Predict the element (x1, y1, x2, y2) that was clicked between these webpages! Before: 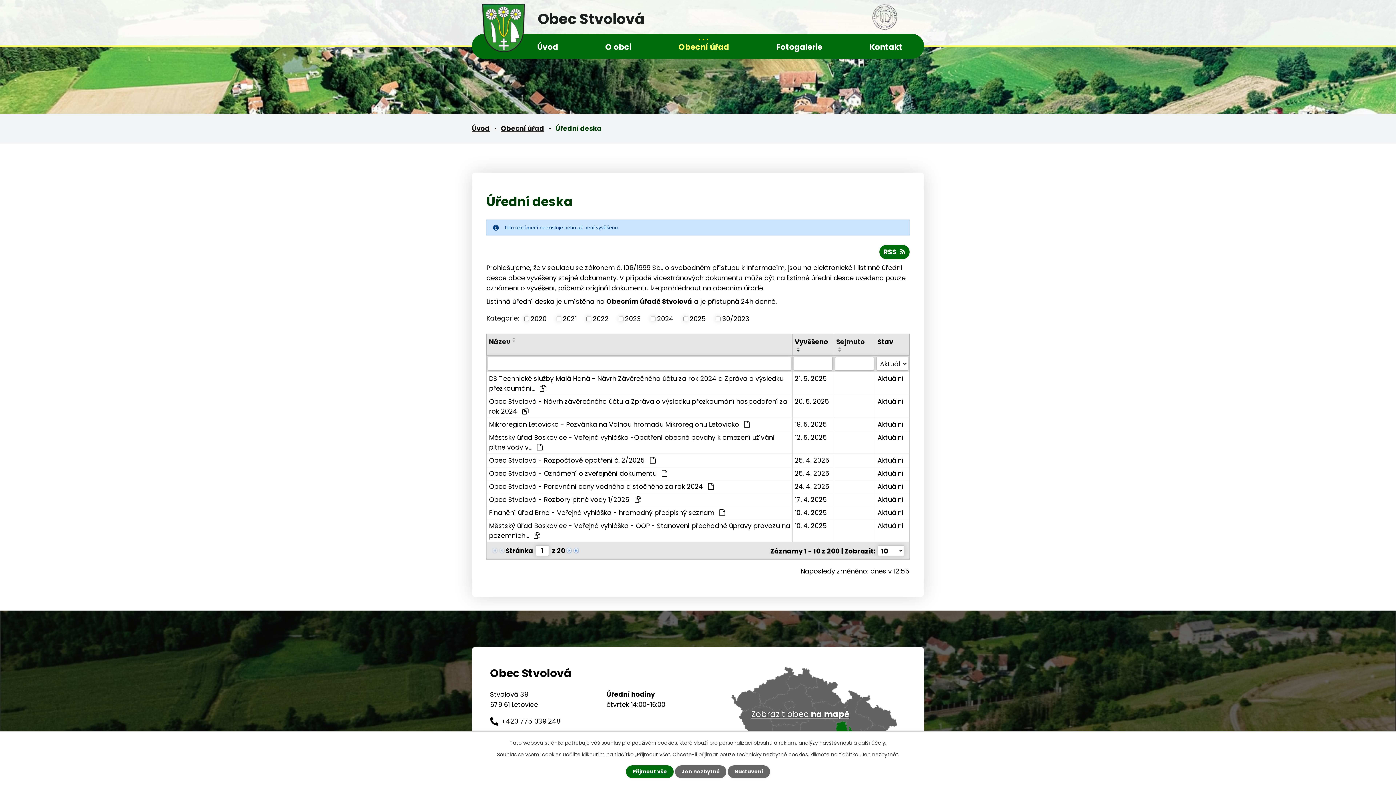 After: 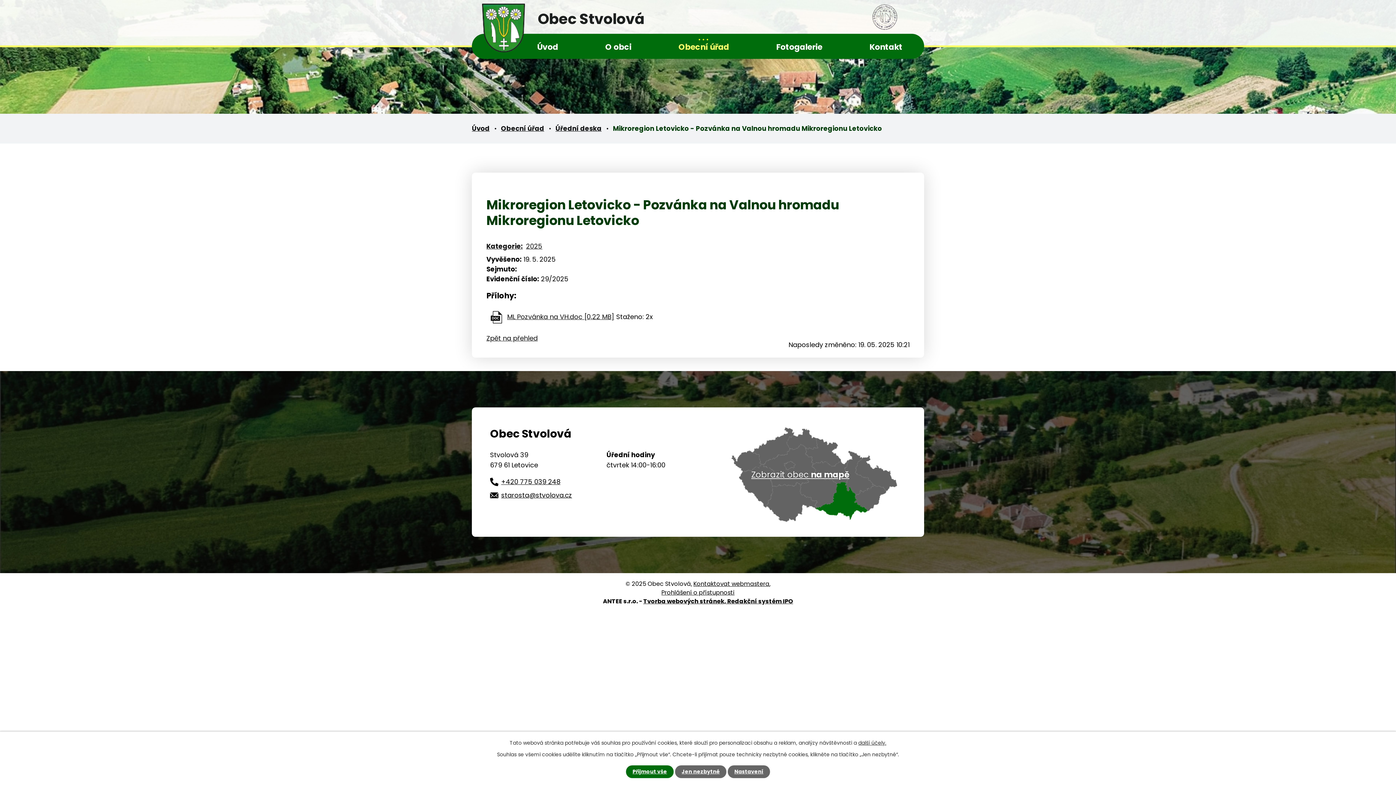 Action: bbox: (877, 419, 907, 429) label: Aktuální